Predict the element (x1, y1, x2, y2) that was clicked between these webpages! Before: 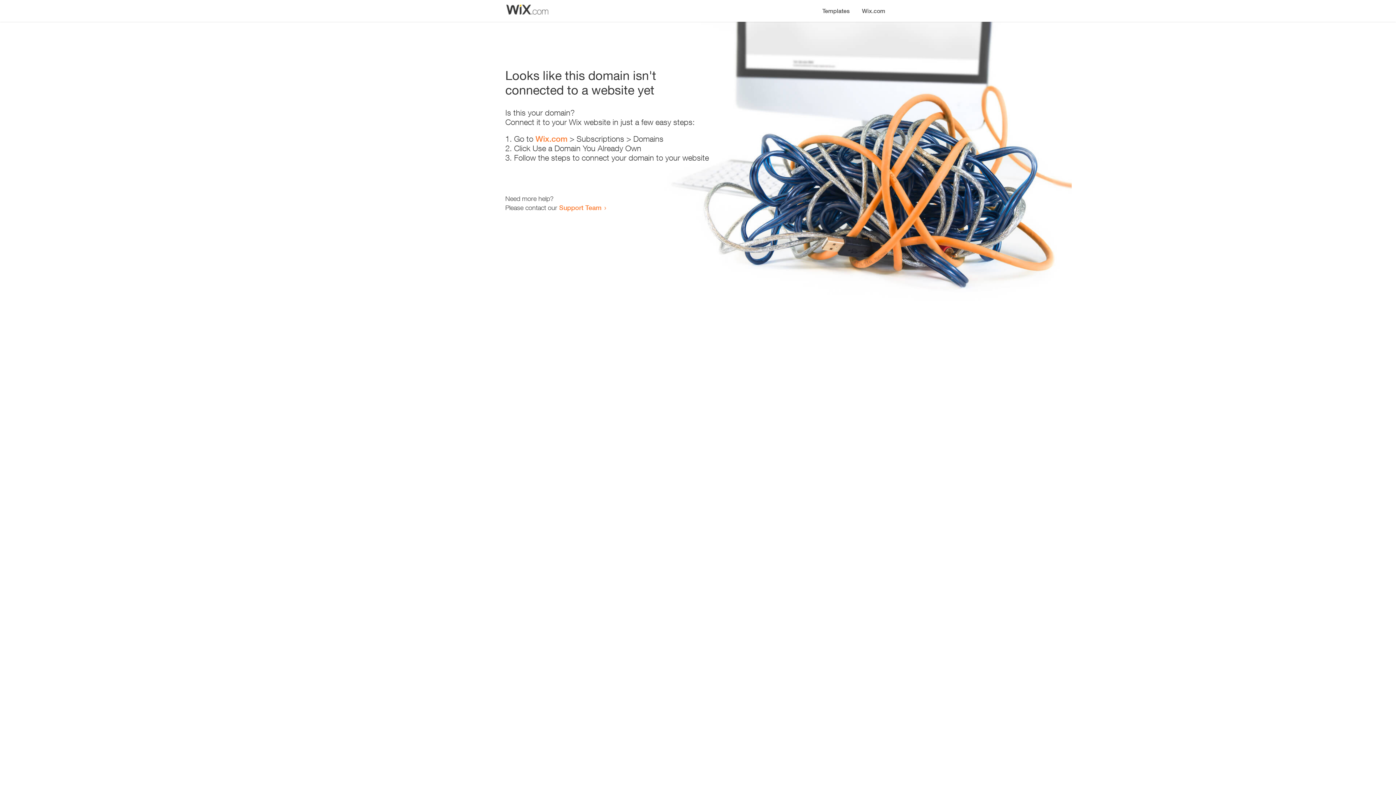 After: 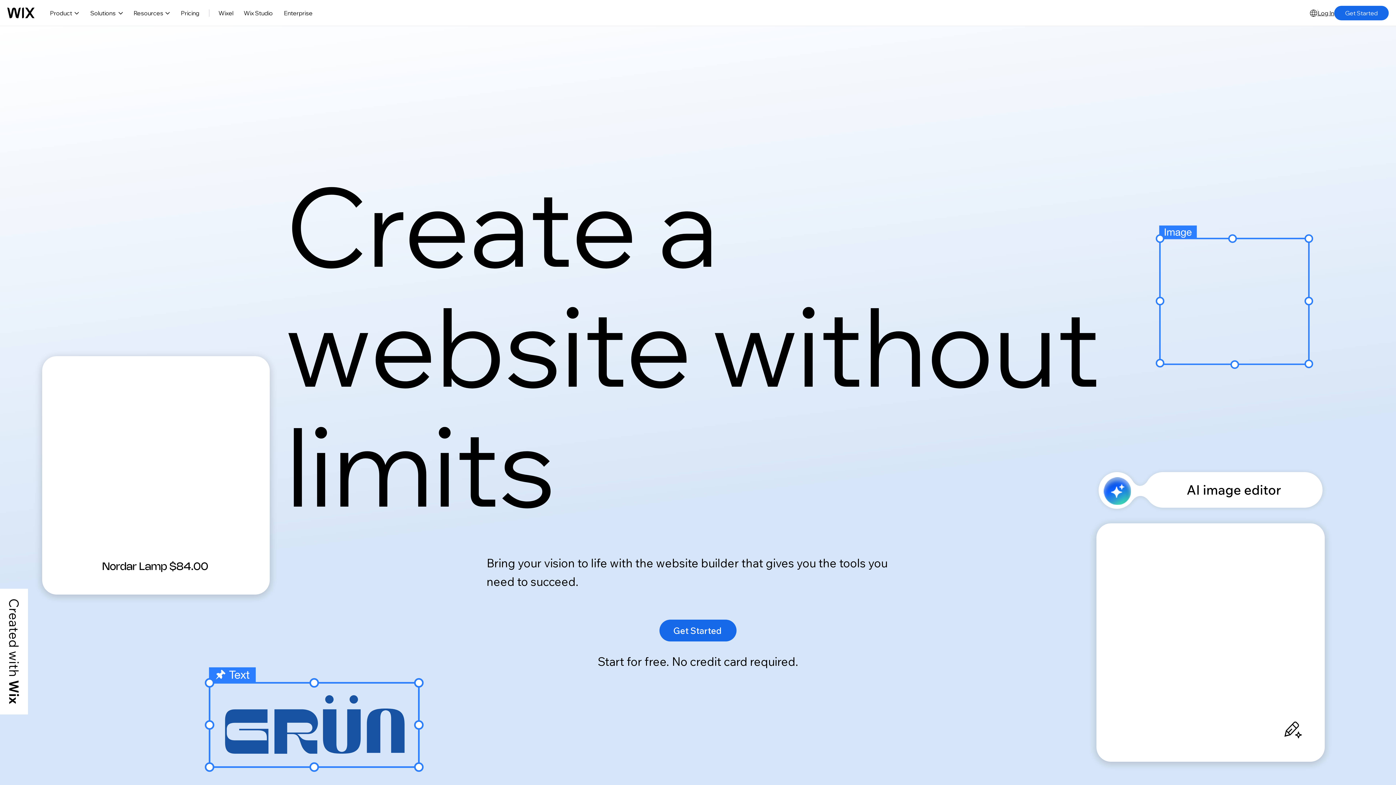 Action: bbox: (535, 134, 567, 143) label: Wix.com